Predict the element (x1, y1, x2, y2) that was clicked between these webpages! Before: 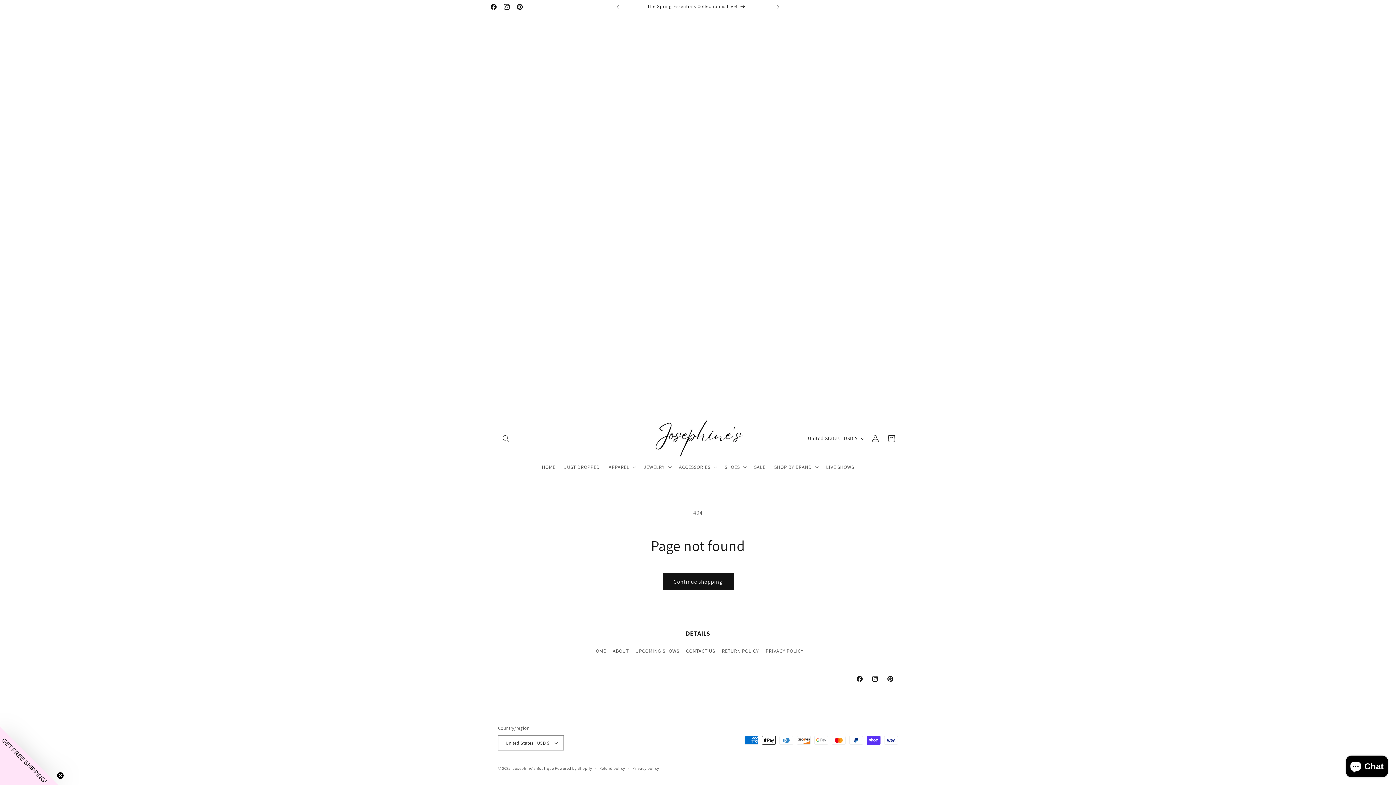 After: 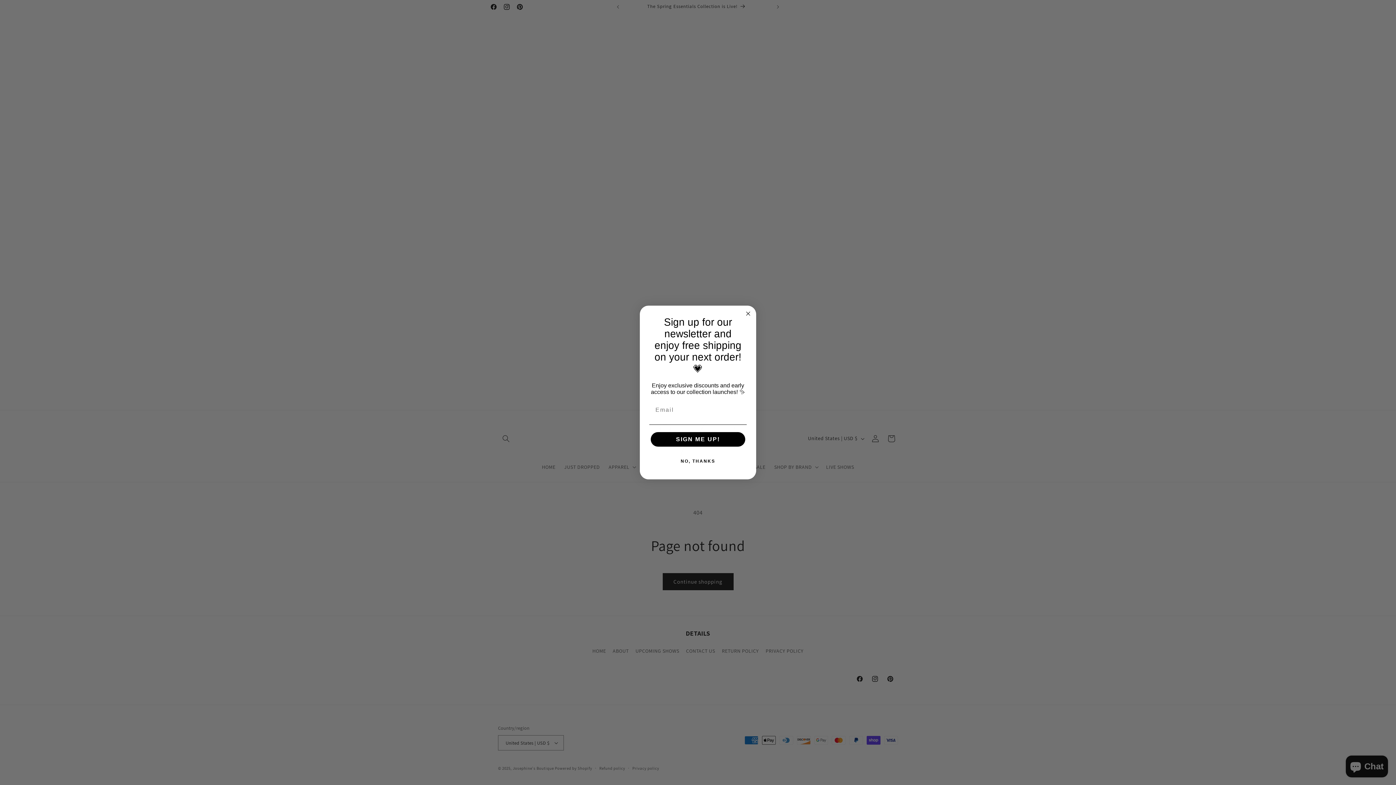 Action: label: United States | USD $ bbox: (498, 735, 564, 750)